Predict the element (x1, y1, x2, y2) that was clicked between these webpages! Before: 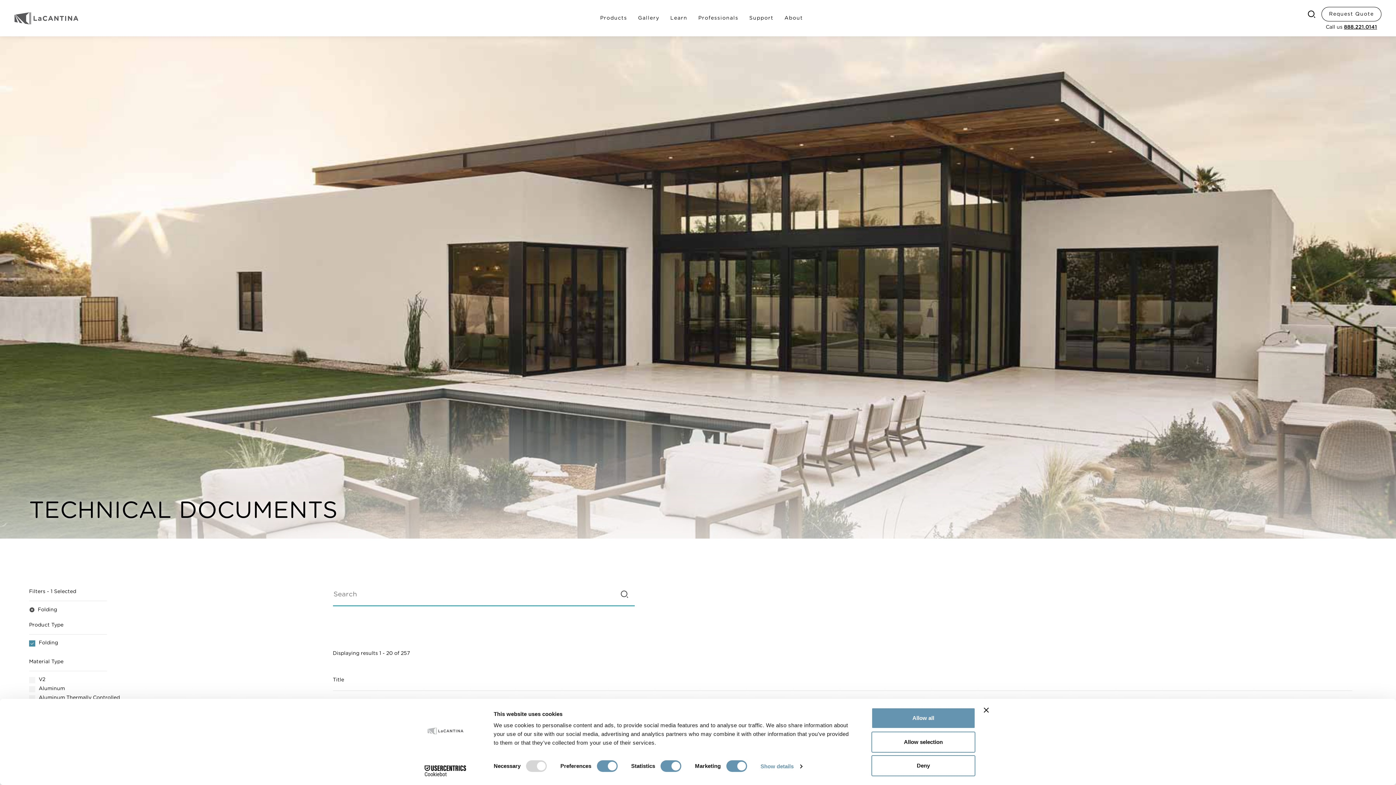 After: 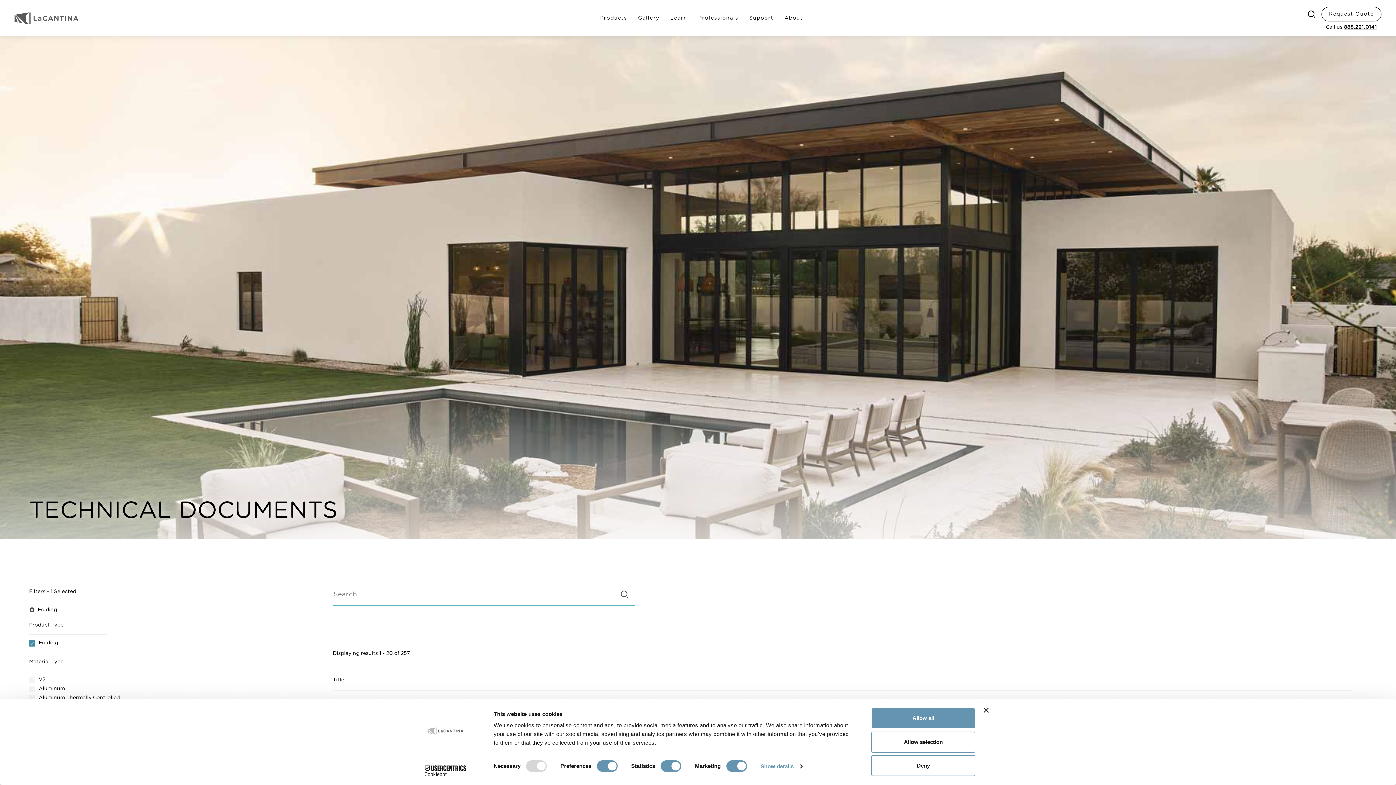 Action: label: 888.221.0141 bbox: (1344, 24, 1377, 29)